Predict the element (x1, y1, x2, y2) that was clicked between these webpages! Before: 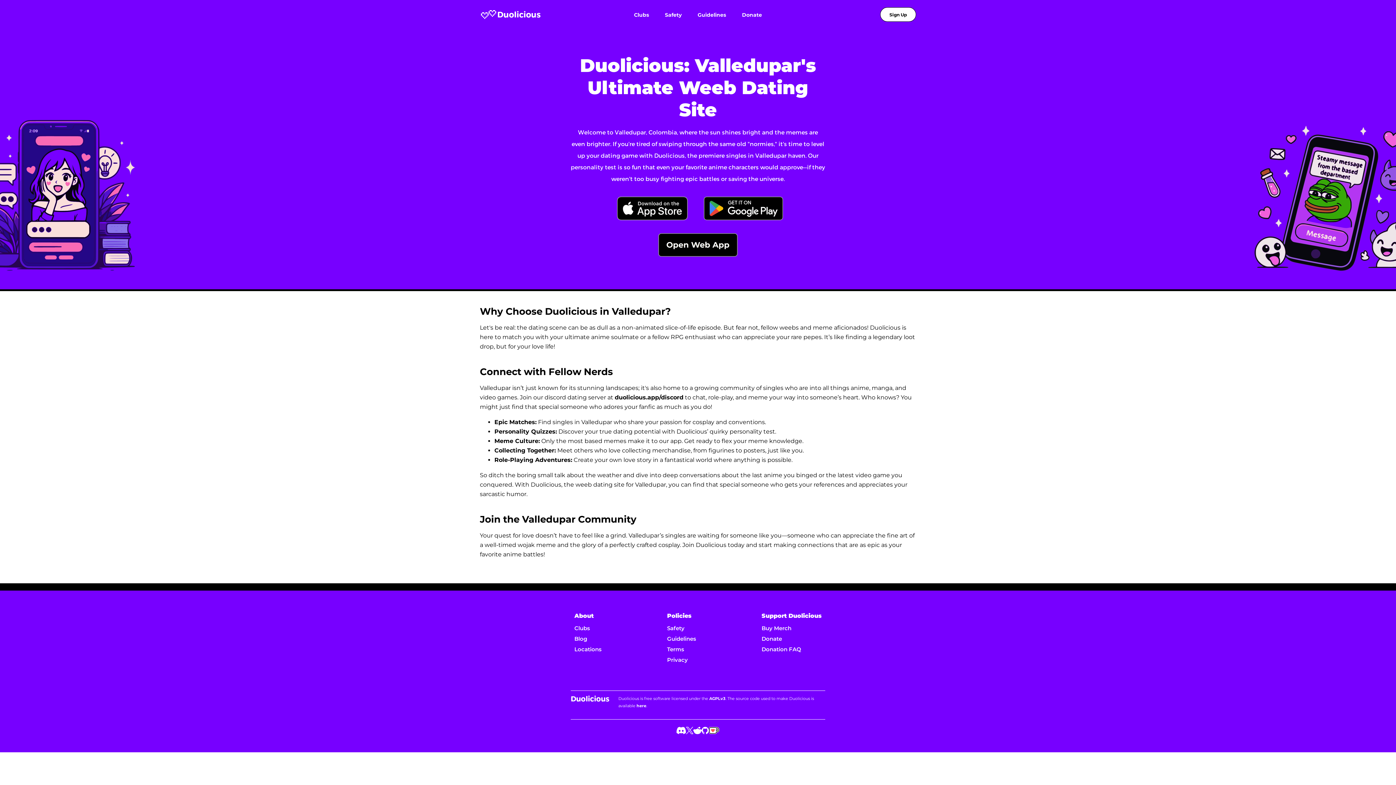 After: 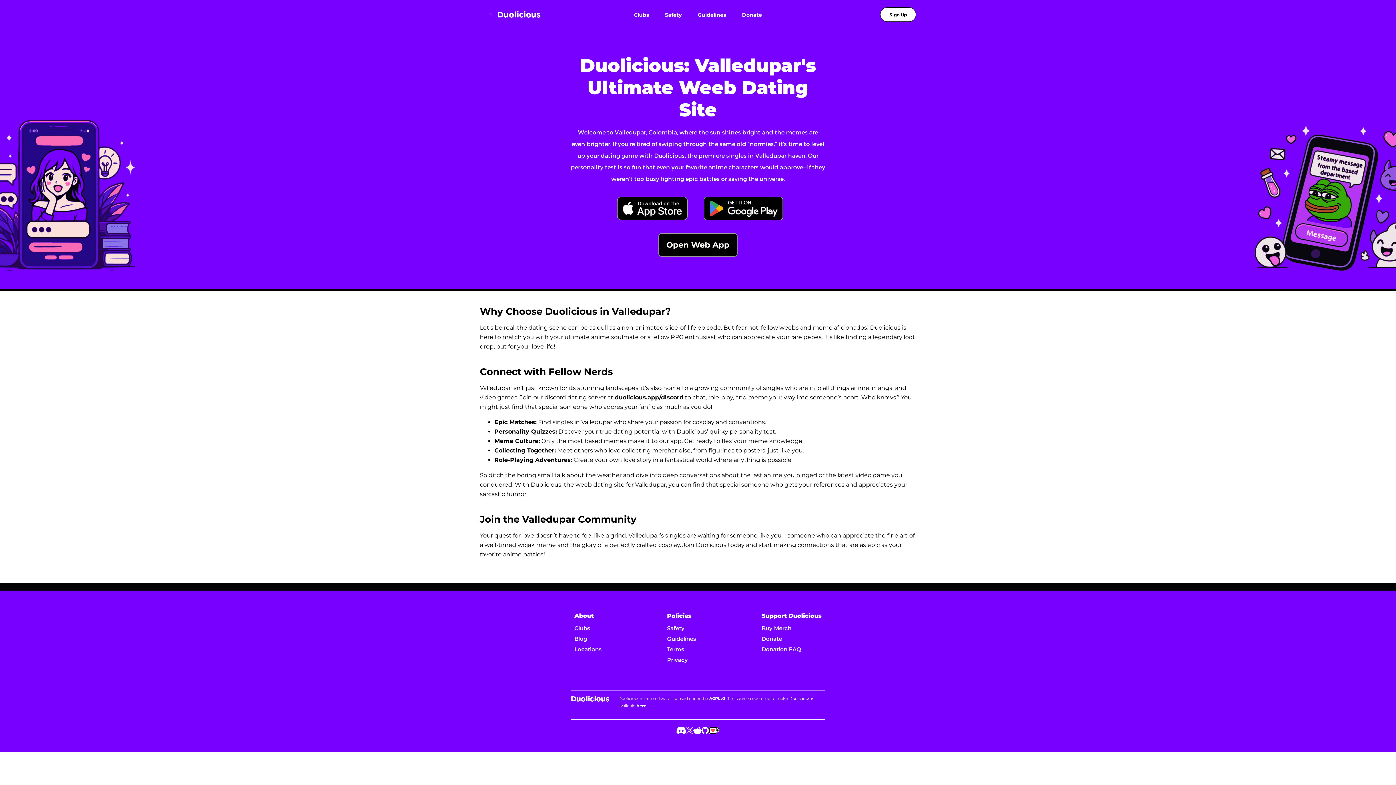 Action: bbox: (701, 729, 709, 736)